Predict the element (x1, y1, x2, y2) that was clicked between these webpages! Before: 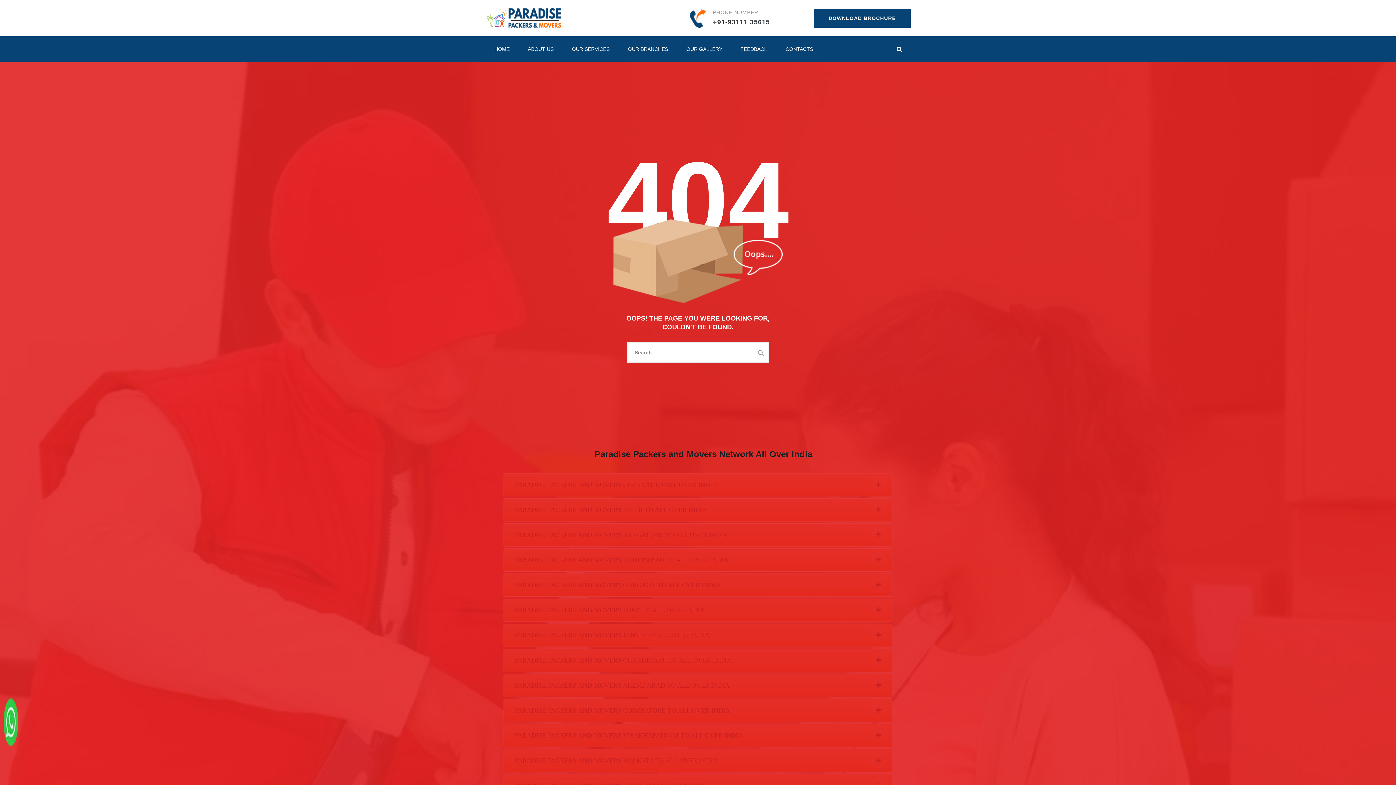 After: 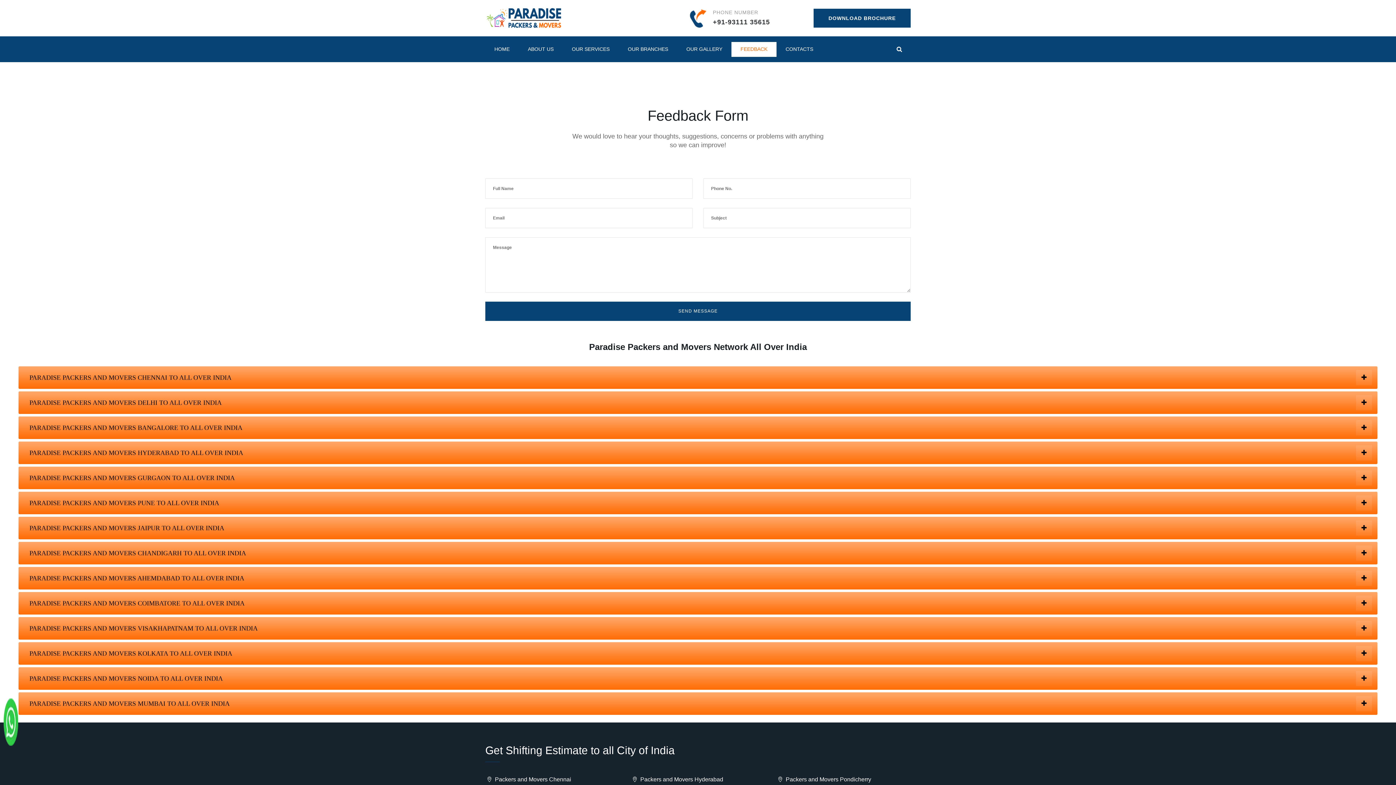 Action: bbox: (731, 36, 776, 62) label: FEEDBACK